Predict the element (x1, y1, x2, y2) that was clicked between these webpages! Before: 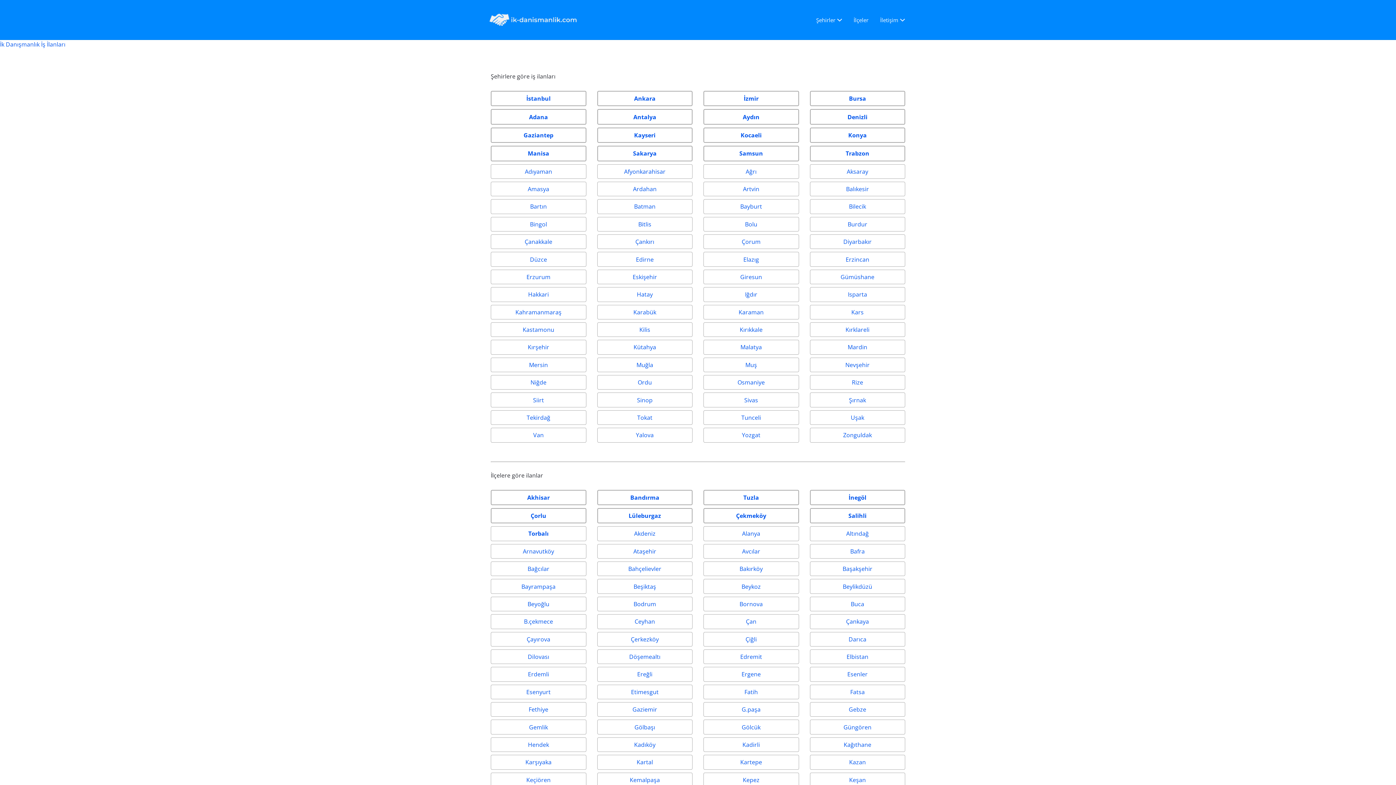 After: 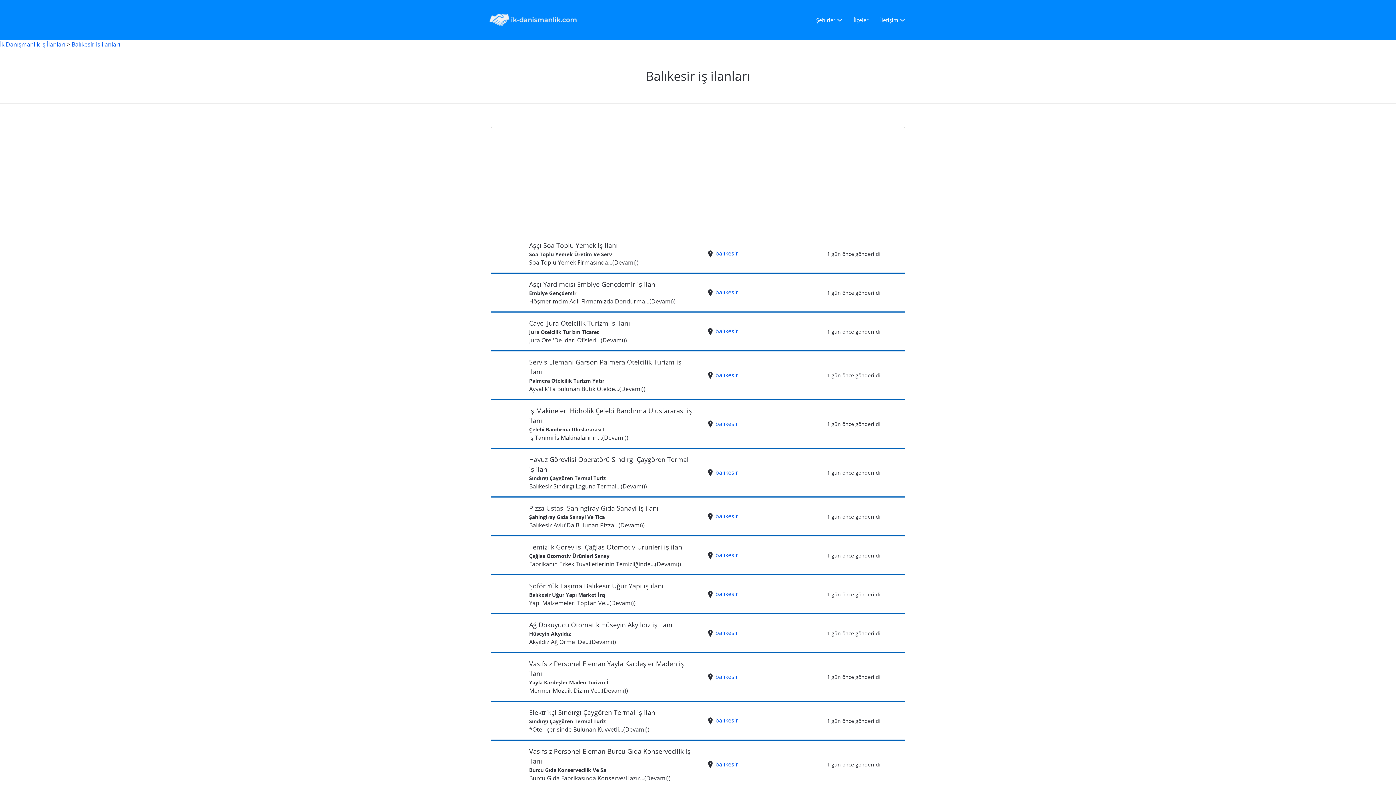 Action: bbox: (804, 180, 910, 197) label: Balıkesir